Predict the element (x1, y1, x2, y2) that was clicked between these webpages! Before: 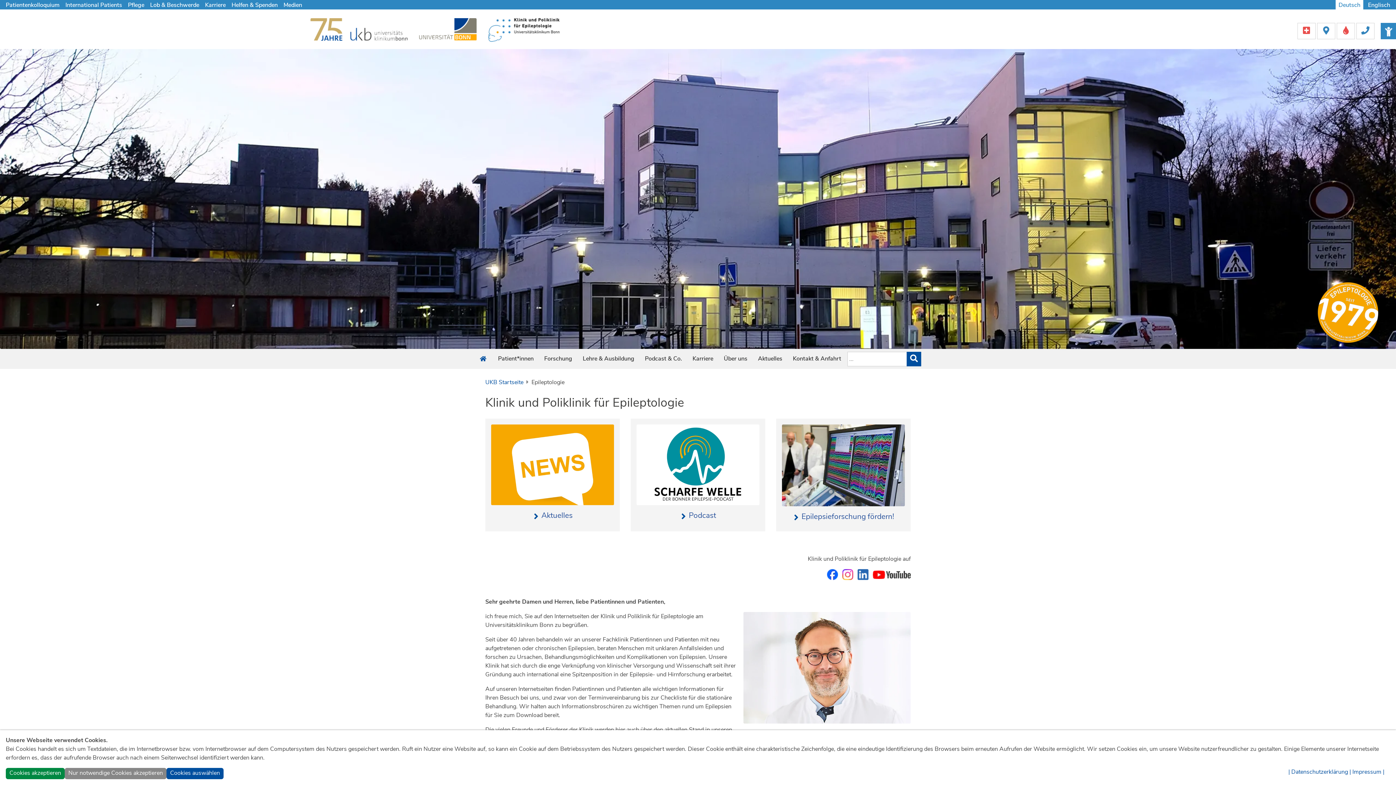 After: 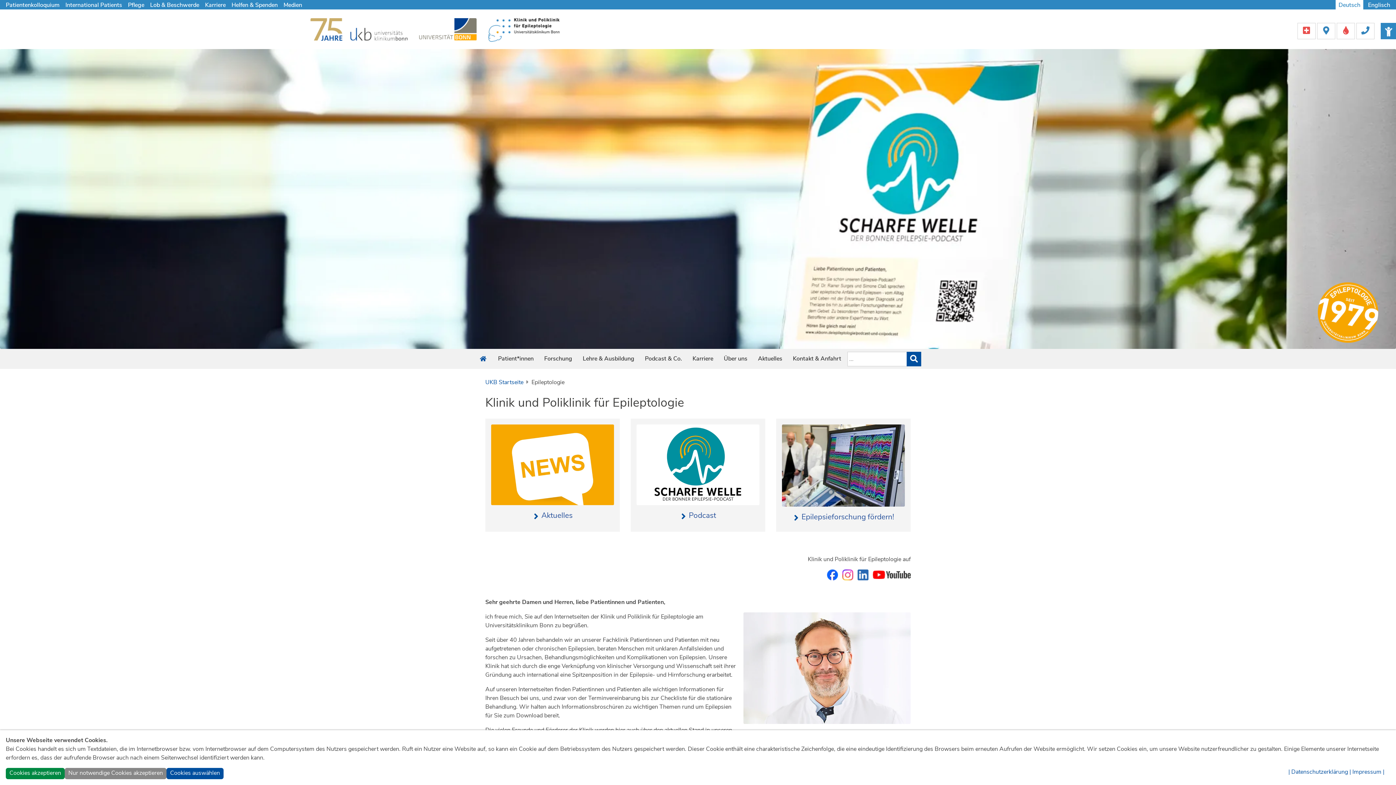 Action: label: Deutsch bbox: (1336, 0, 1363, 10)